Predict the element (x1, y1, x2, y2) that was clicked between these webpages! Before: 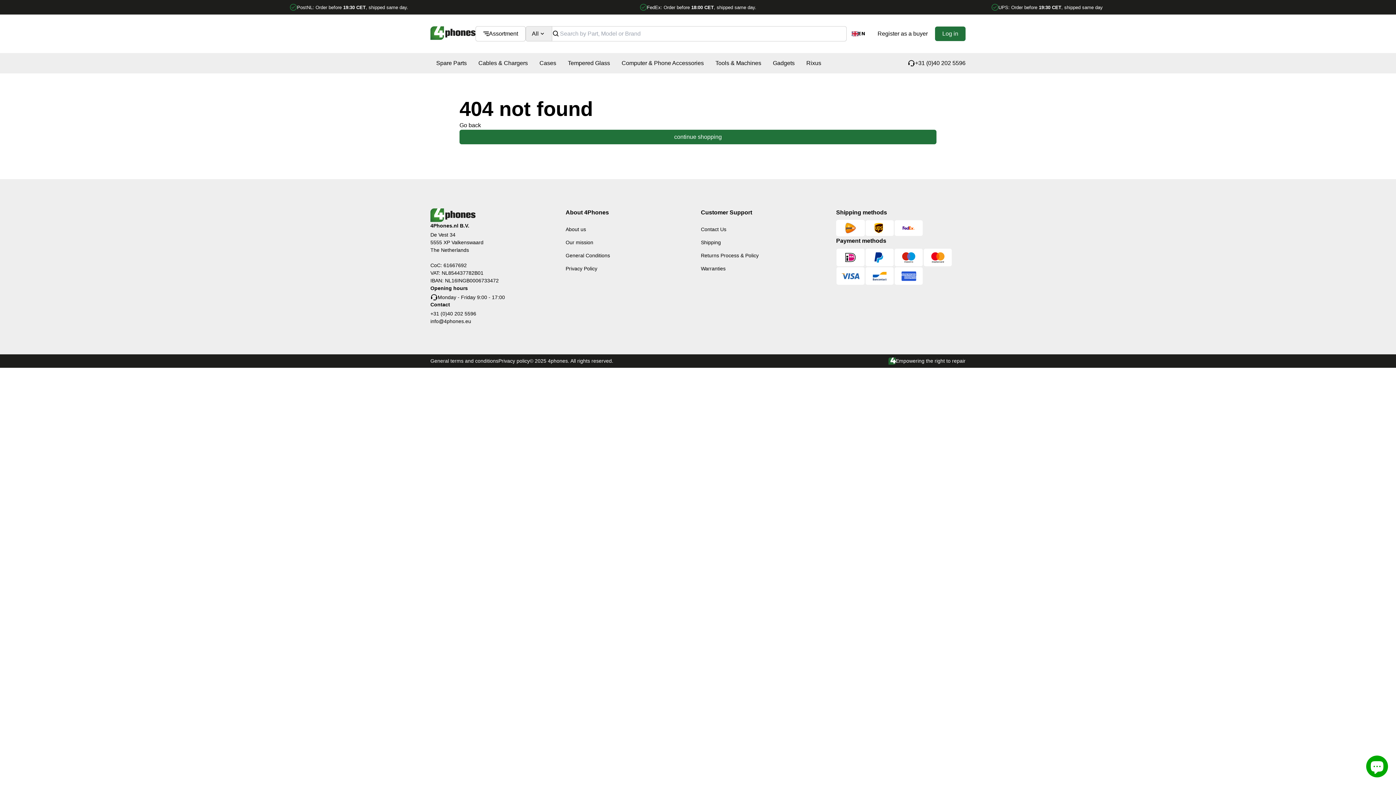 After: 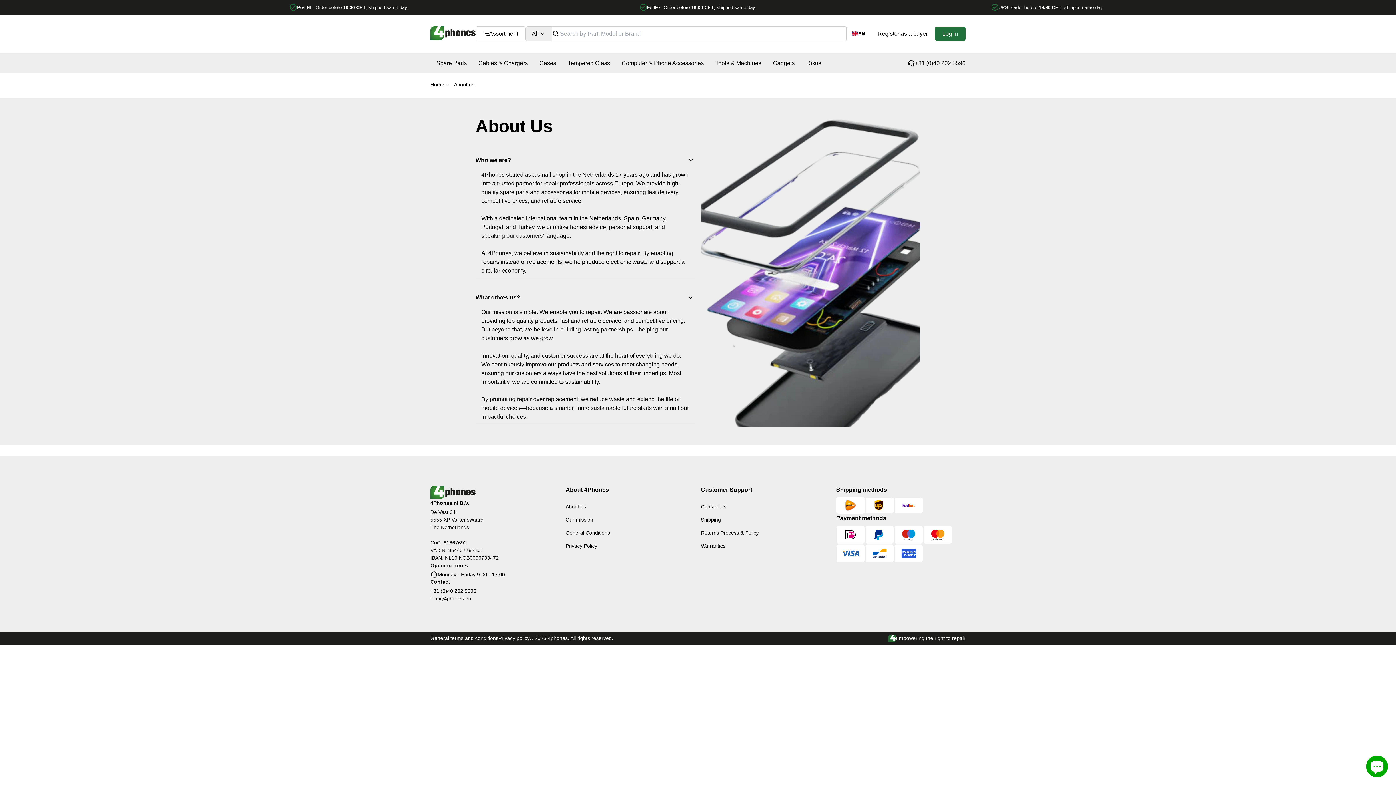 Action: label: About us bbox: (565, 225, 695, 233)